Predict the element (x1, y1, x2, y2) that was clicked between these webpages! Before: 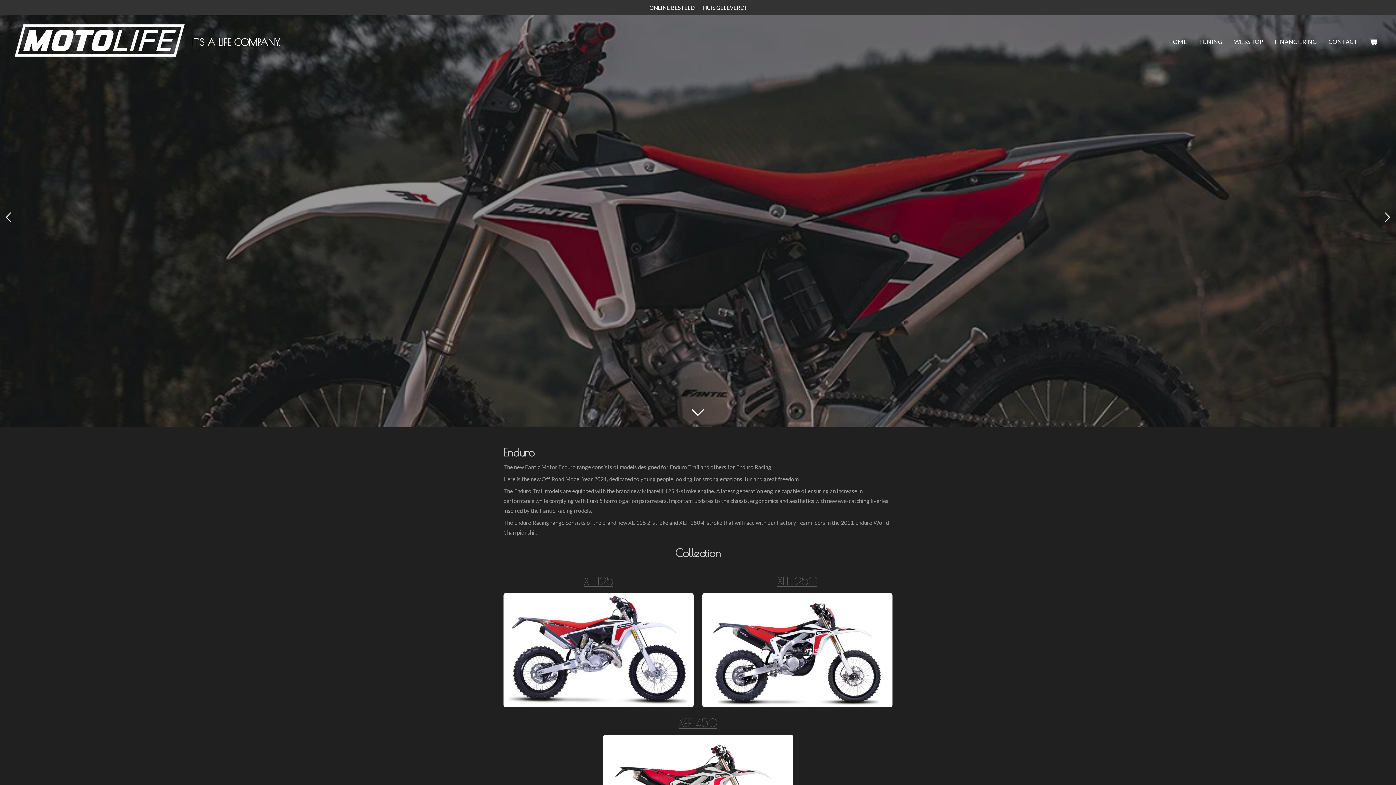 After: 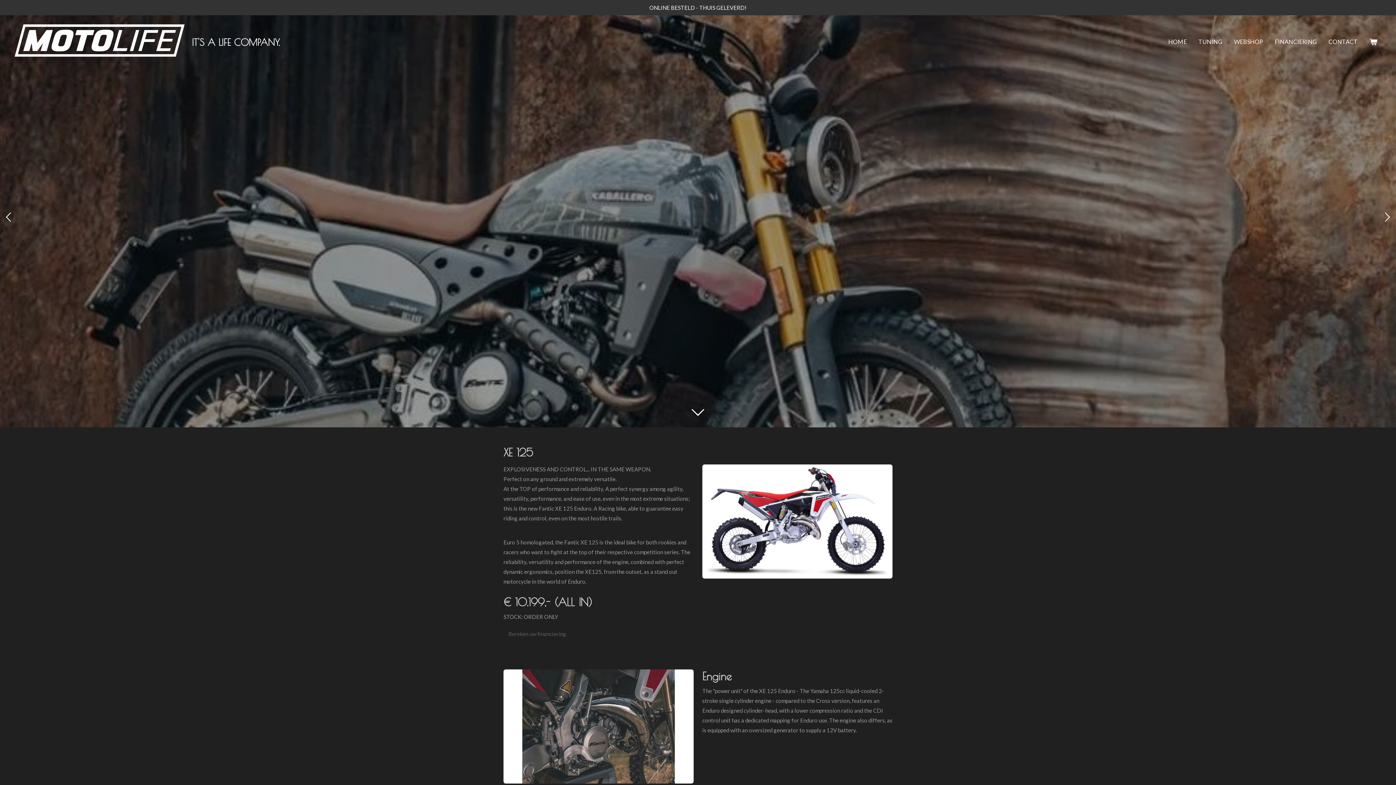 Action: bbox: (584, 574, 613, 587) label: XE 125